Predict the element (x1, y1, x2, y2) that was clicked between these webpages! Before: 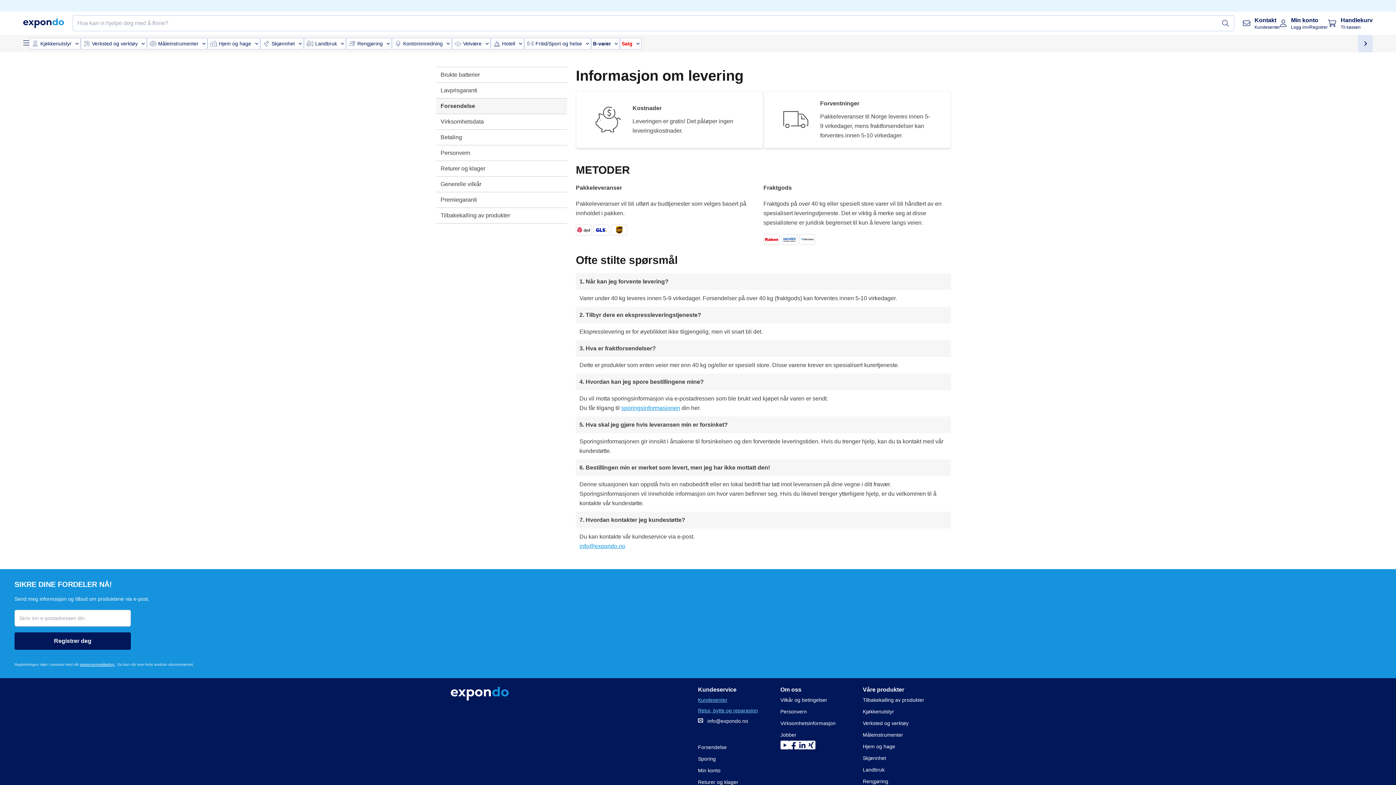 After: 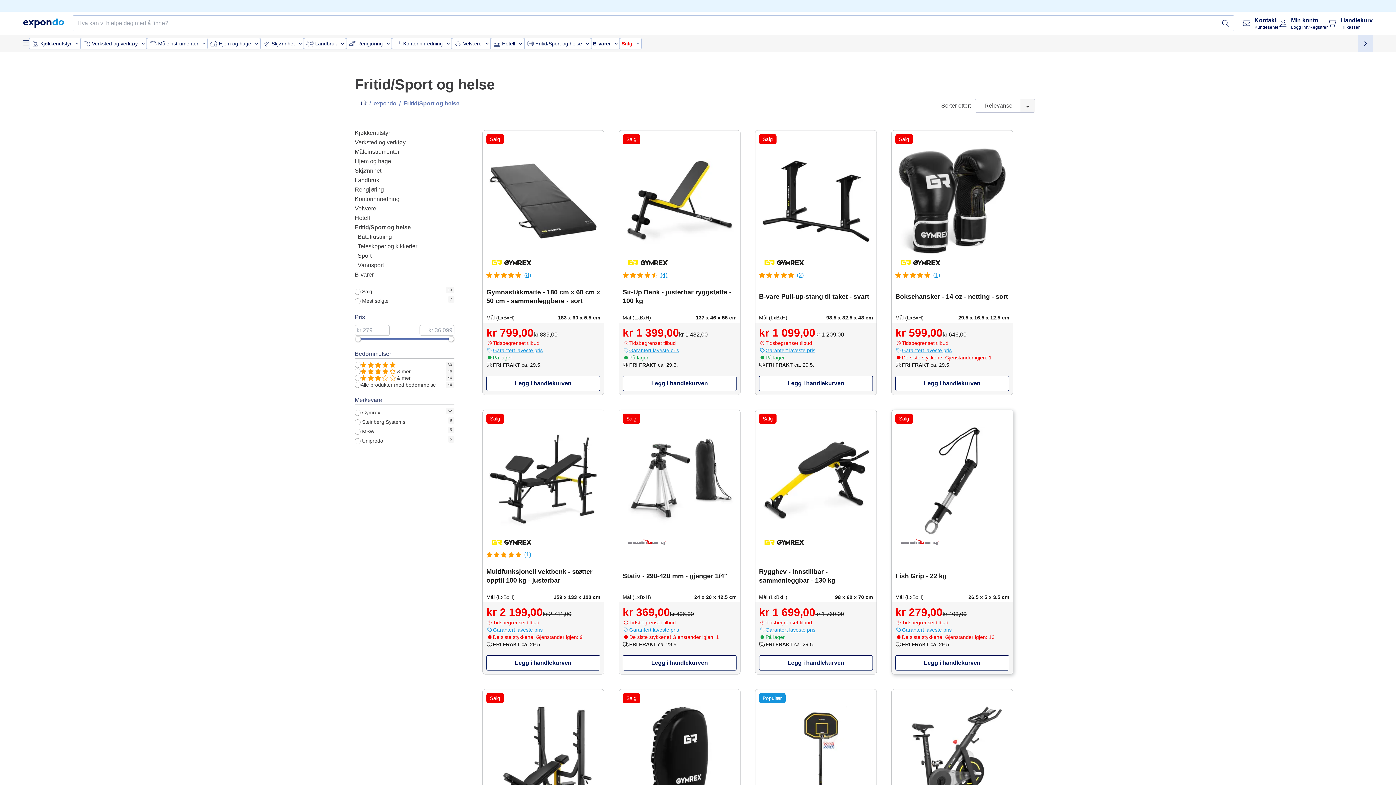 Action: bbox: (863, 382, 945, 393) label: Fritid/Sport og helse